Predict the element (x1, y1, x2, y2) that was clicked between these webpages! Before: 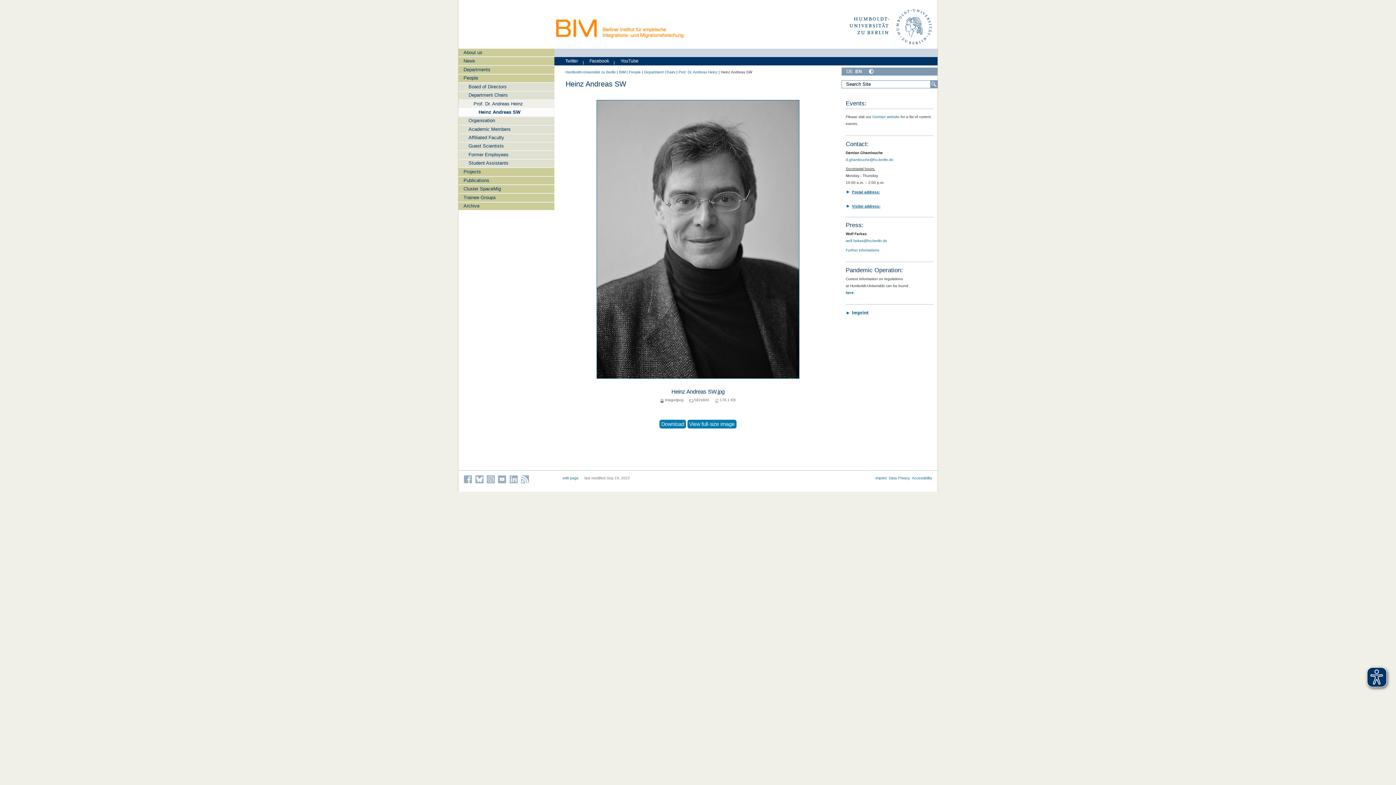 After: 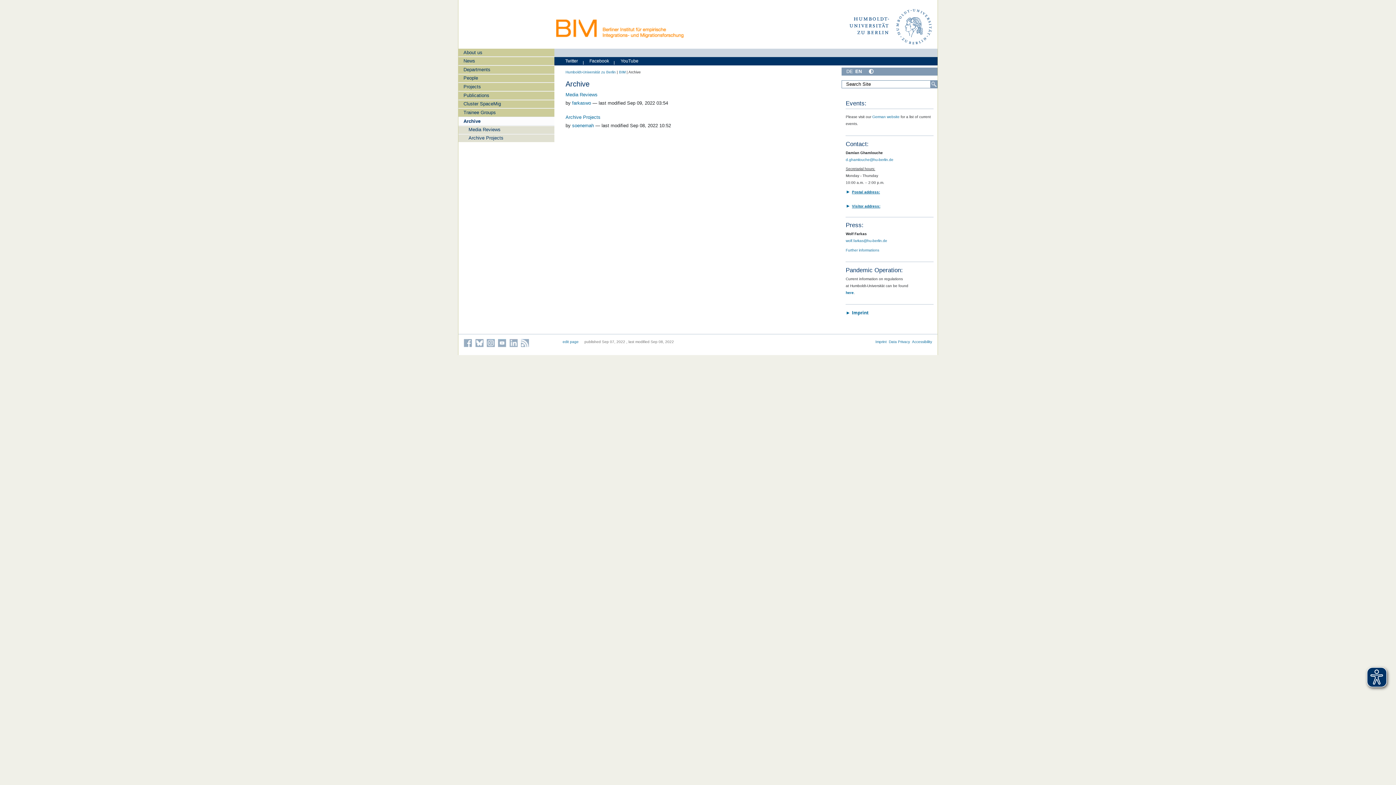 Action: bbox: (458, 202, 554, 210) label: Archive